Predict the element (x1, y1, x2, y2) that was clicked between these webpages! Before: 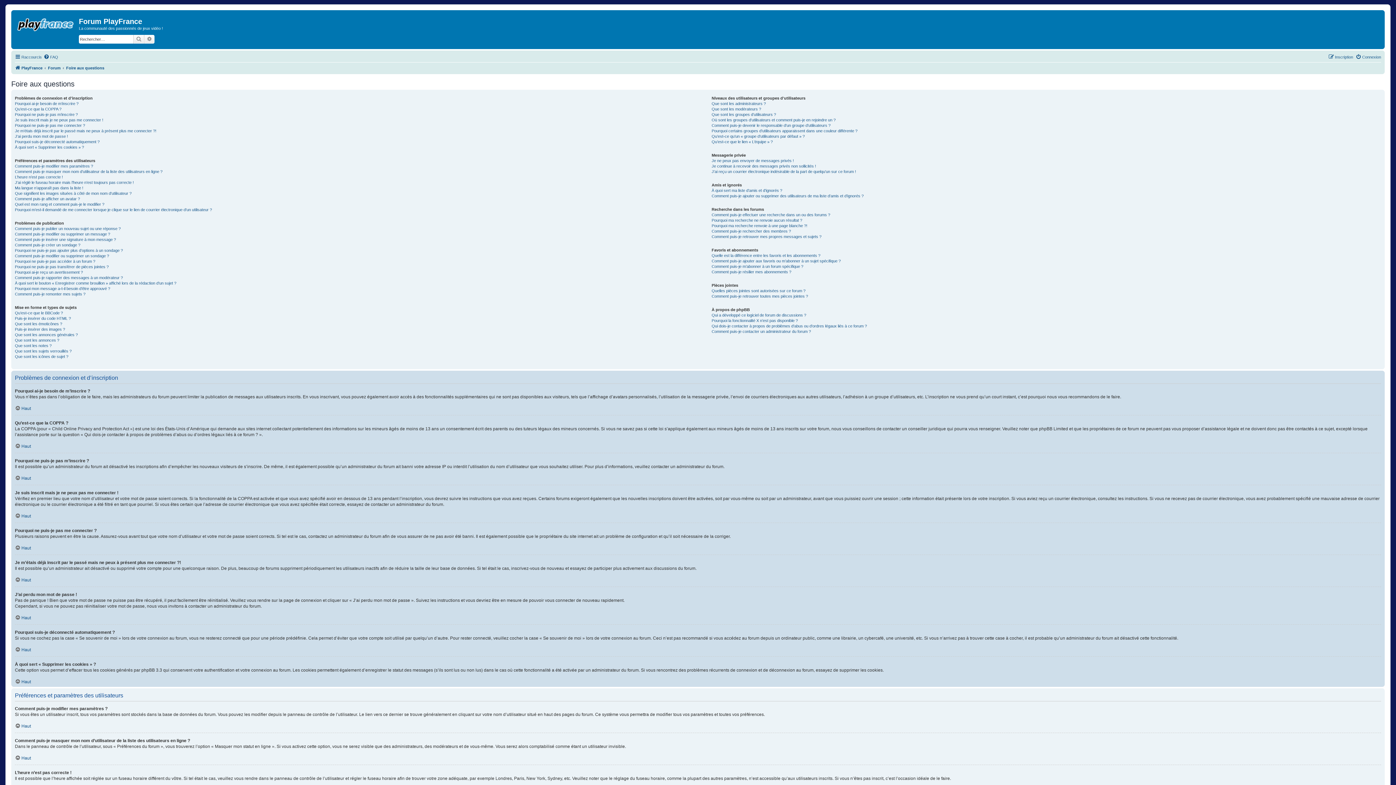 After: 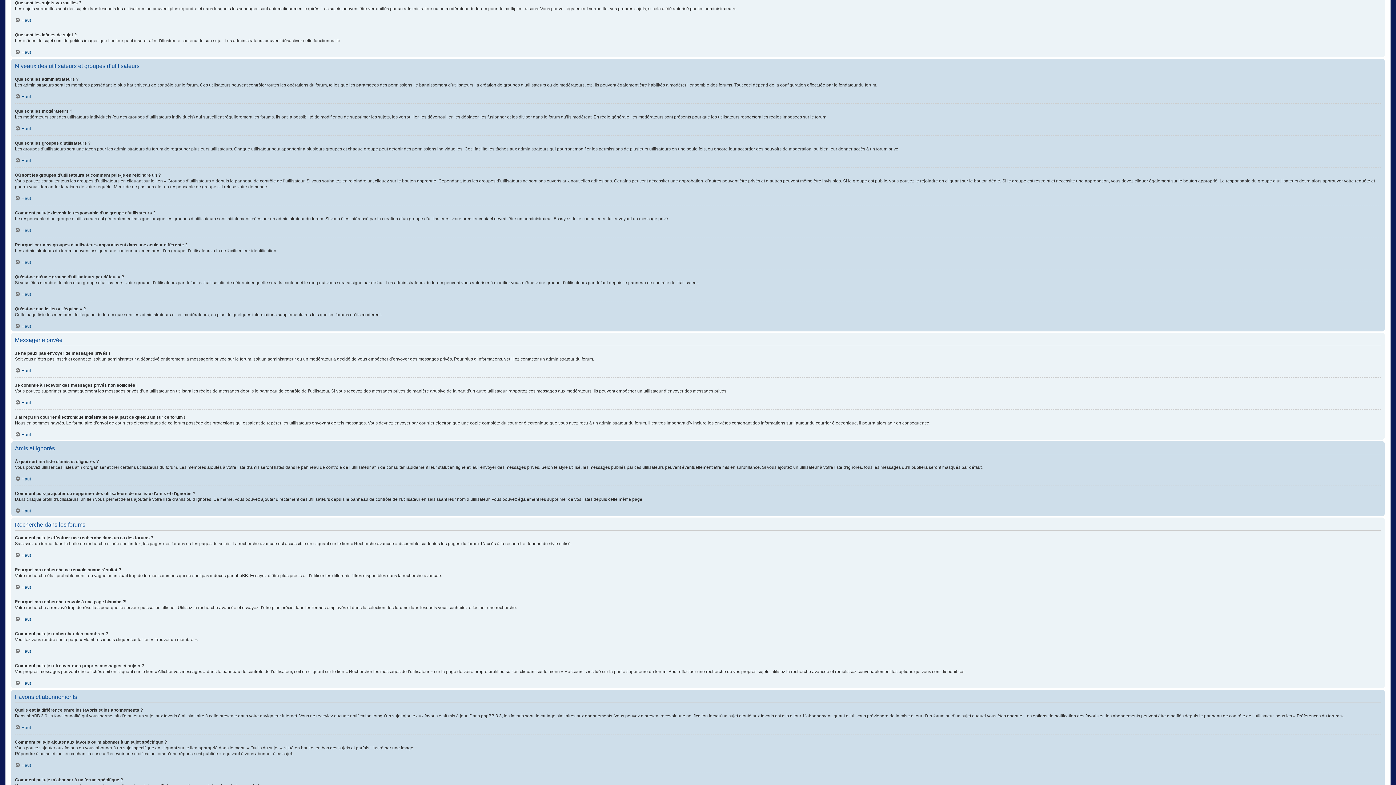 Action: label: Que sont les sujets verrouillés ? bbox: (14, 348, 71, 354)